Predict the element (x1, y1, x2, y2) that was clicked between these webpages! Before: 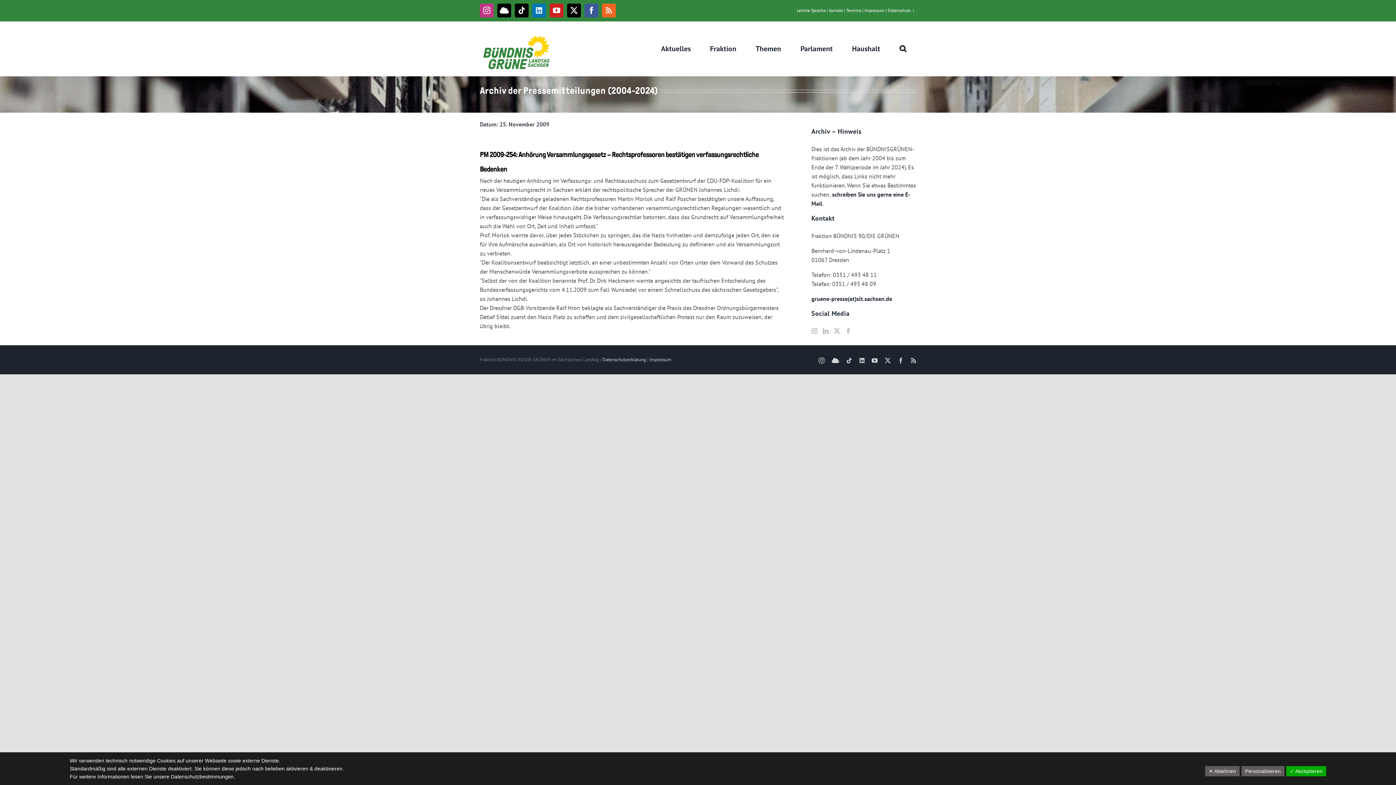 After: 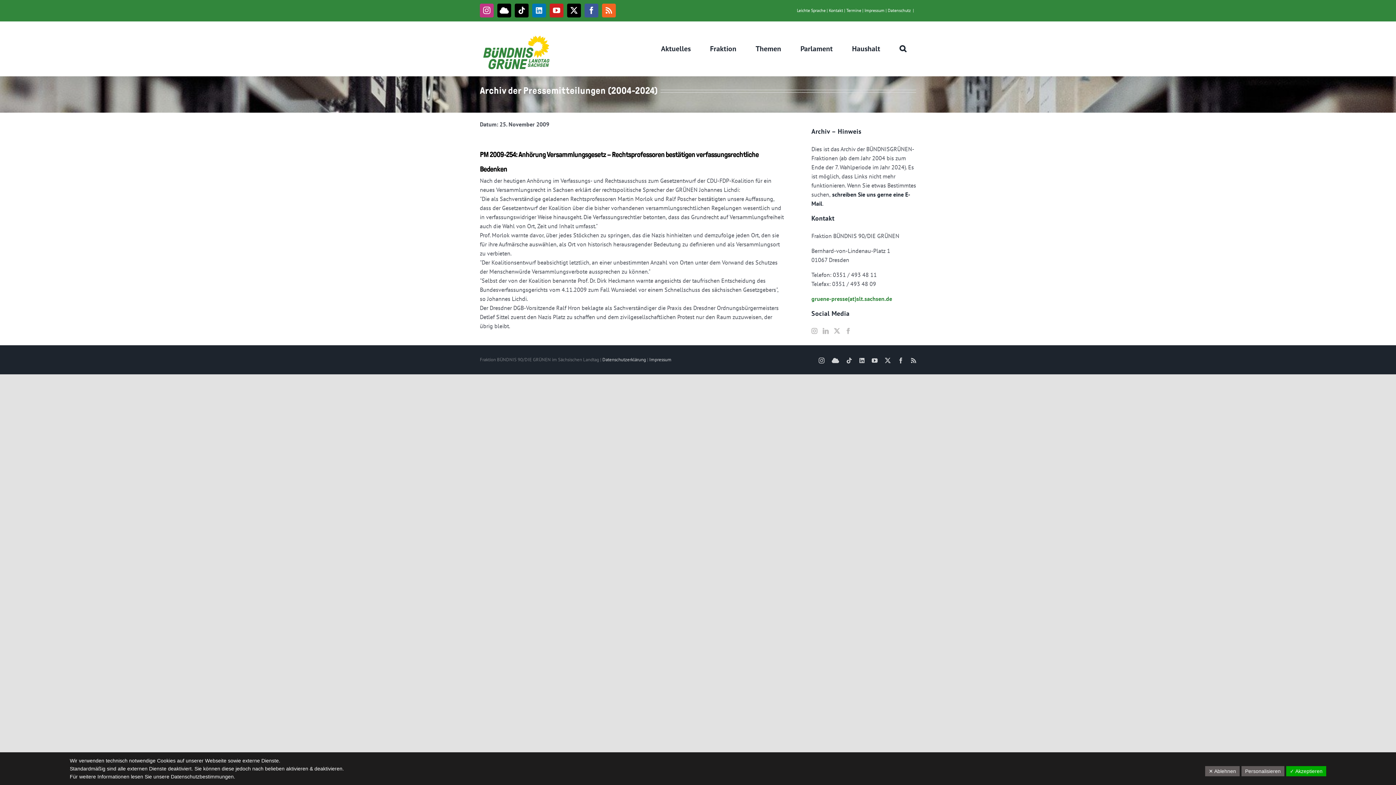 Action: bbox: (811, 295, 892, 302) label: gruene-presse(at)slt.sachsen.de